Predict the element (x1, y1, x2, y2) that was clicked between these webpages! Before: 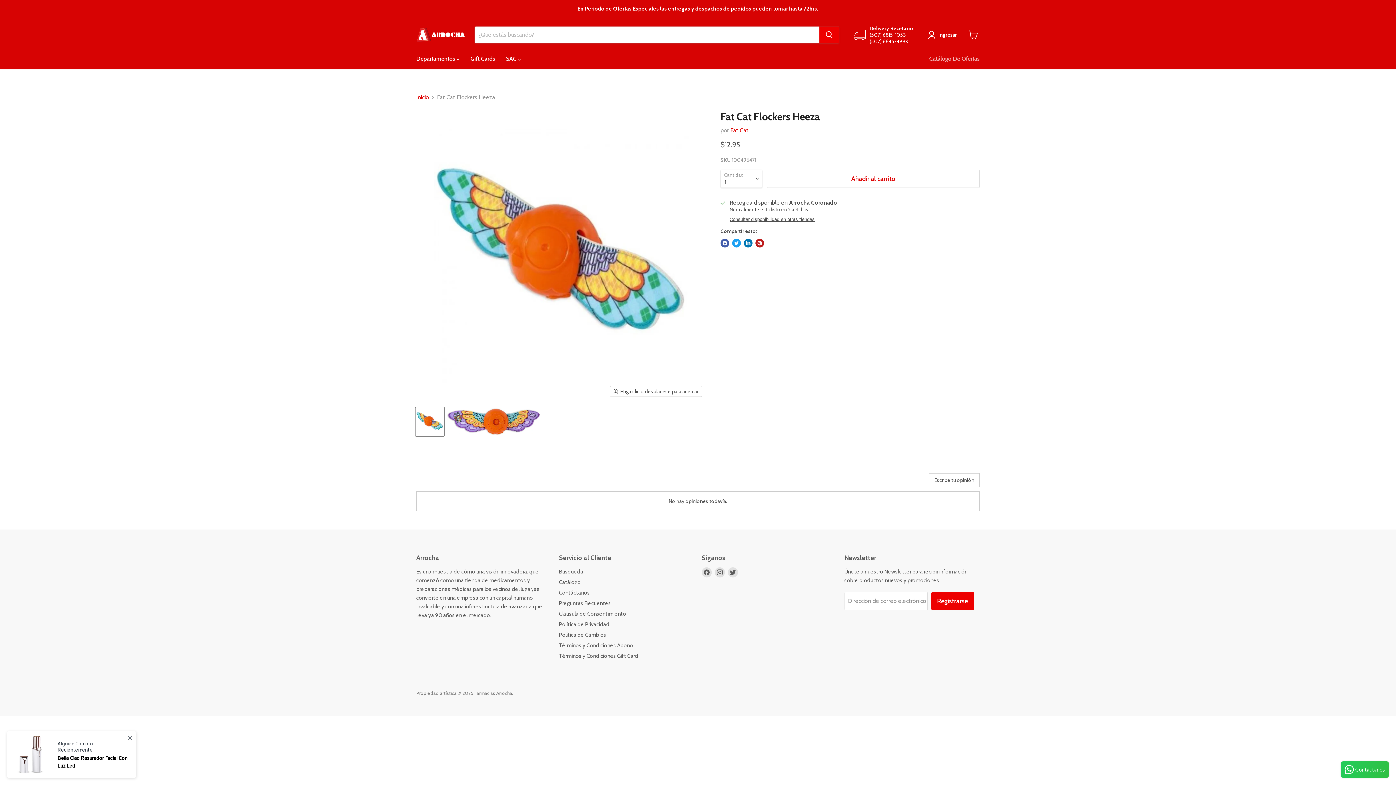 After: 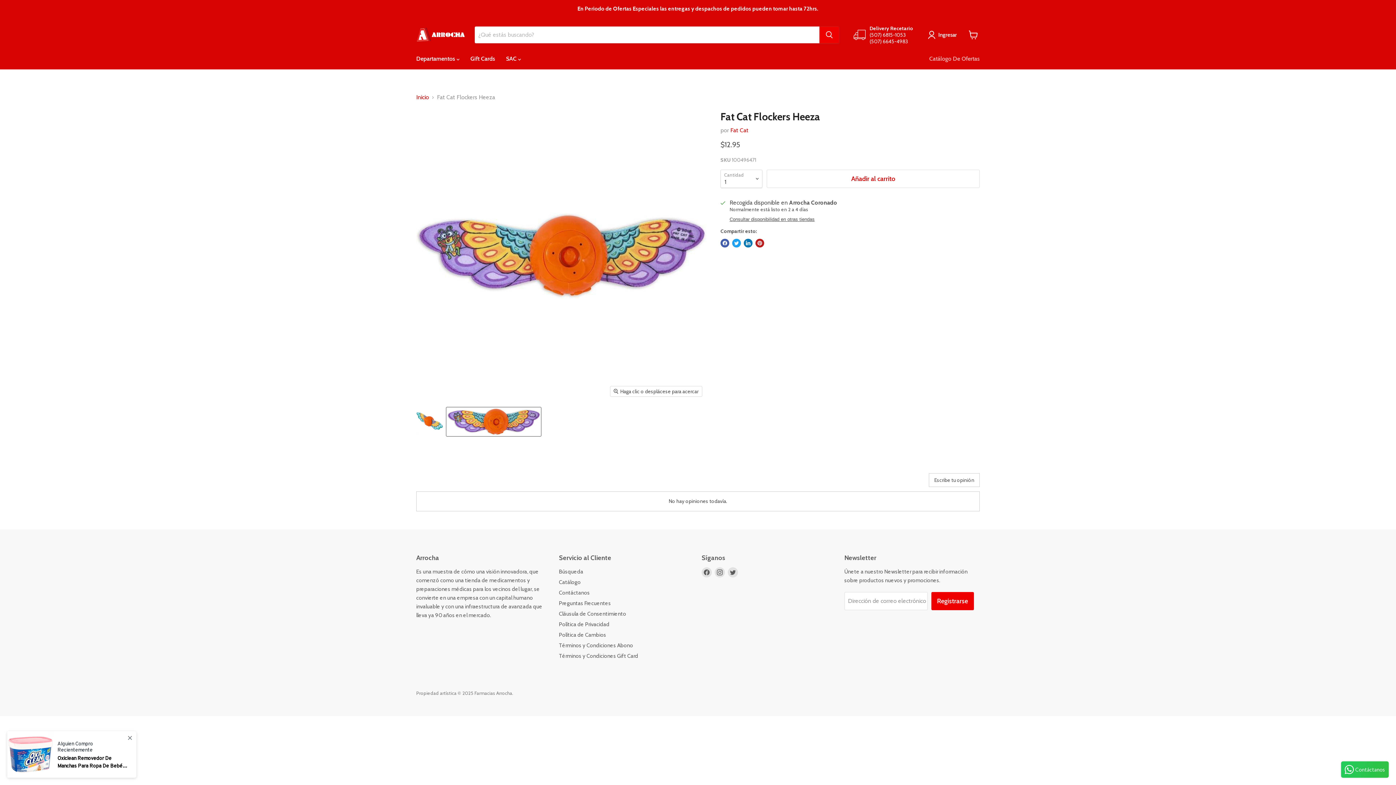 Action: bbox: (446, 407, 541, 436) label: Fat Cat Flockers Heeza - Farmacias Arrocha miniatura